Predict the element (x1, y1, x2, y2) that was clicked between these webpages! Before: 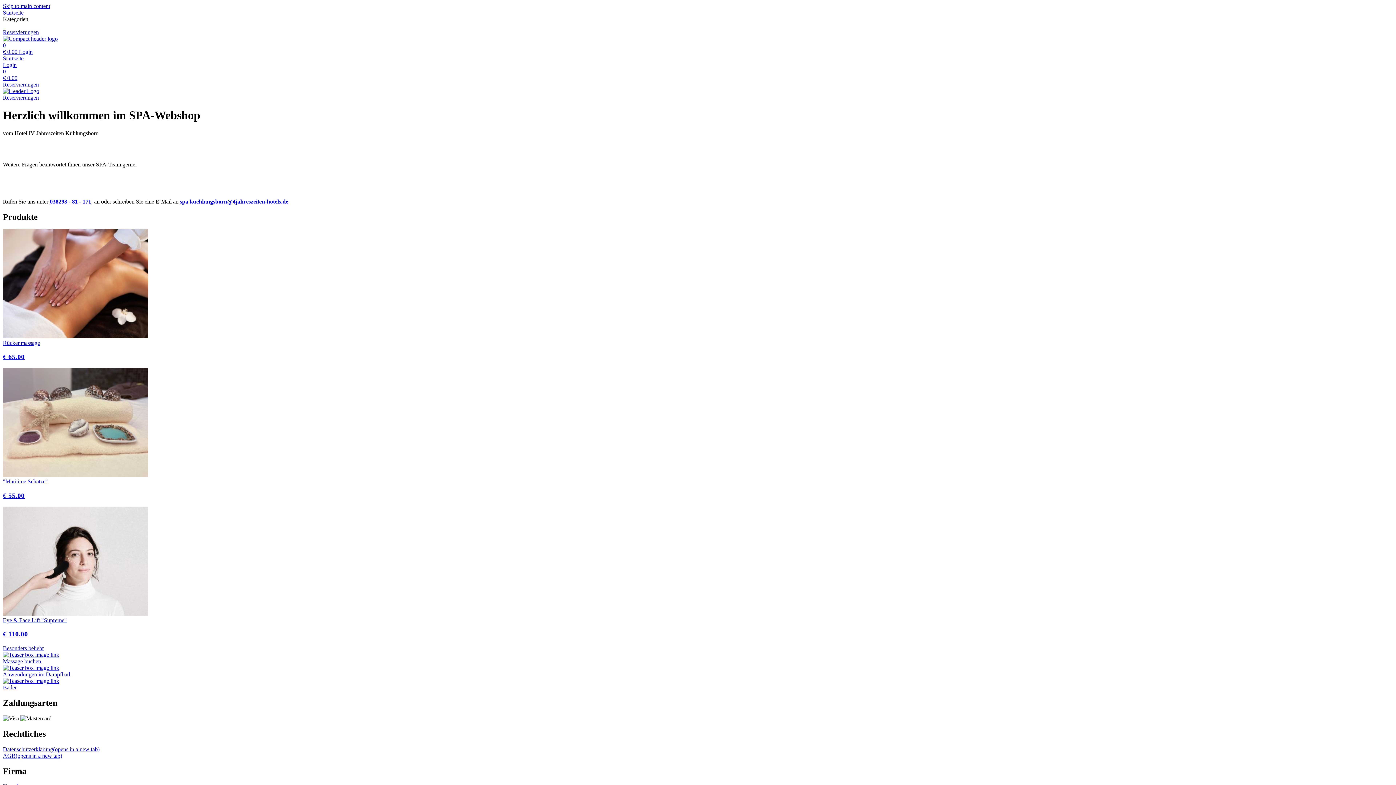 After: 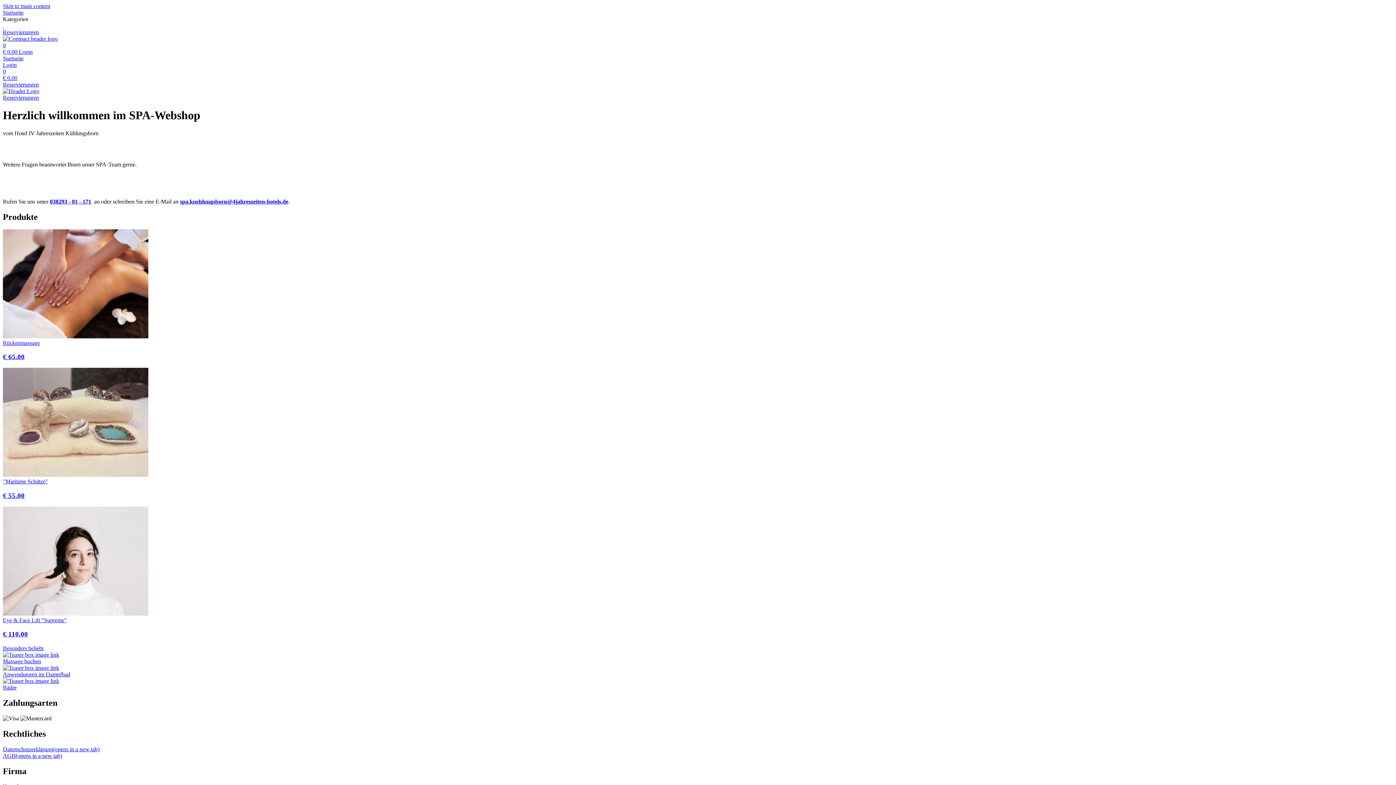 Action: bbox: (2, 9, 1393, 16) label: Startseite